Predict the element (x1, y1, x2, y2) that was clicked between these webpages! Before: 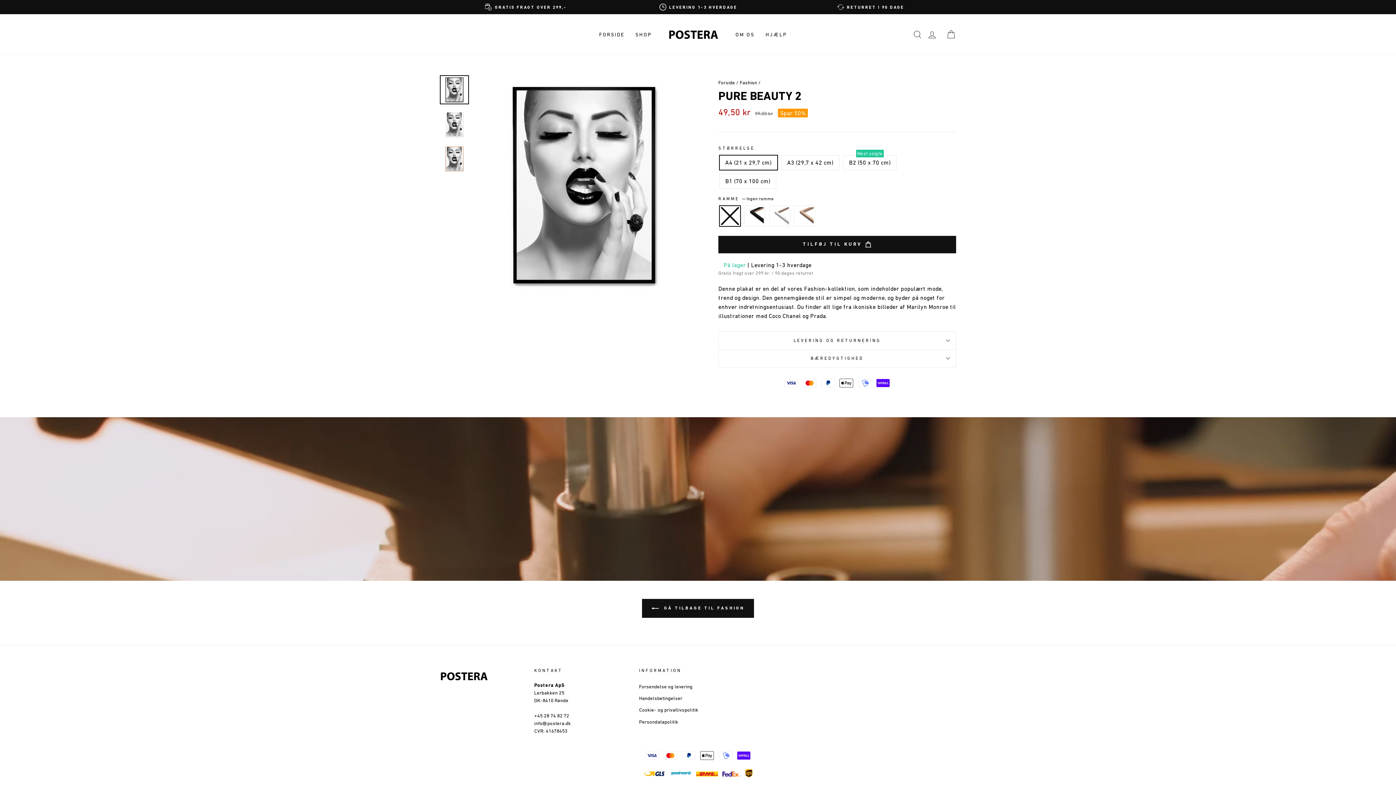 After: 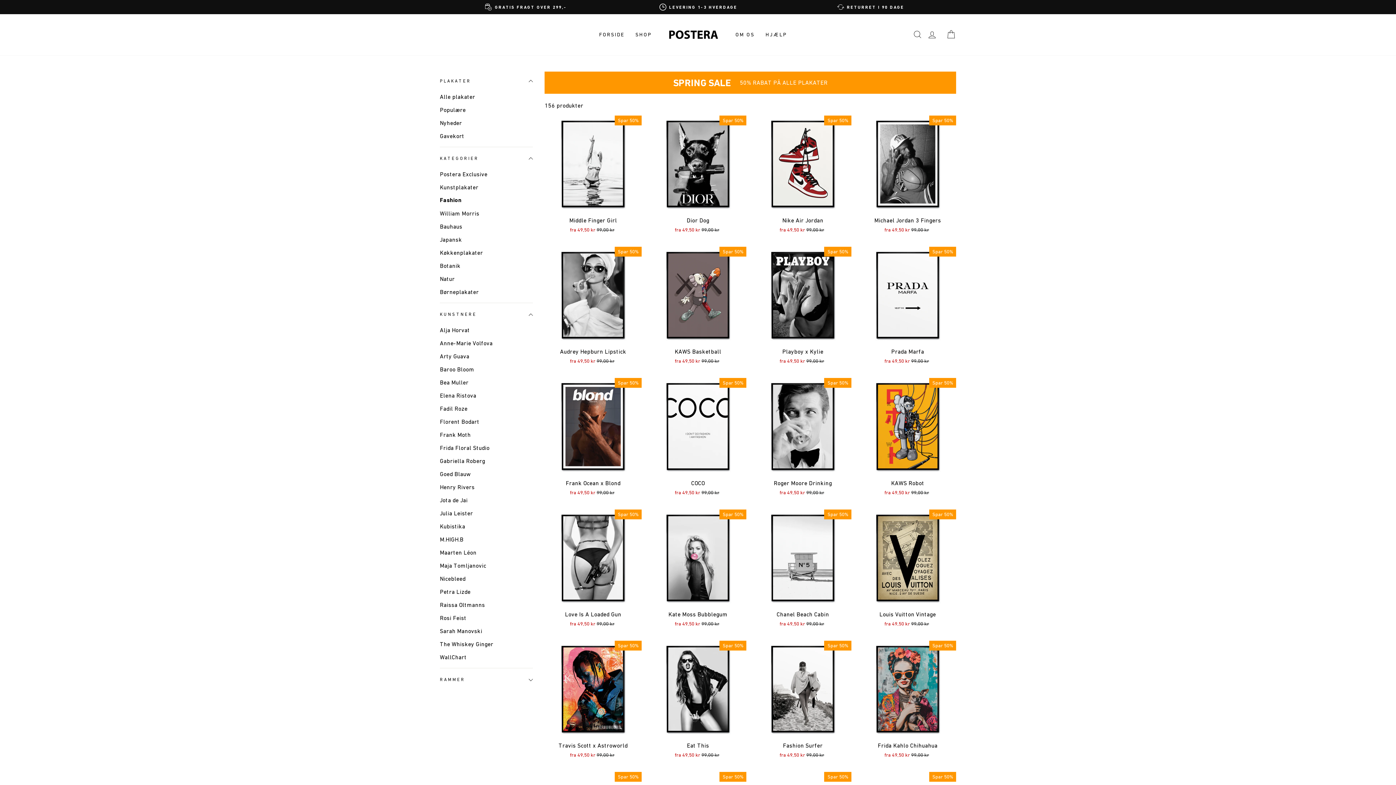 Action: bbox: (642, 599, 754, 618) label:  GÅ TILBAGE TIL FASHION